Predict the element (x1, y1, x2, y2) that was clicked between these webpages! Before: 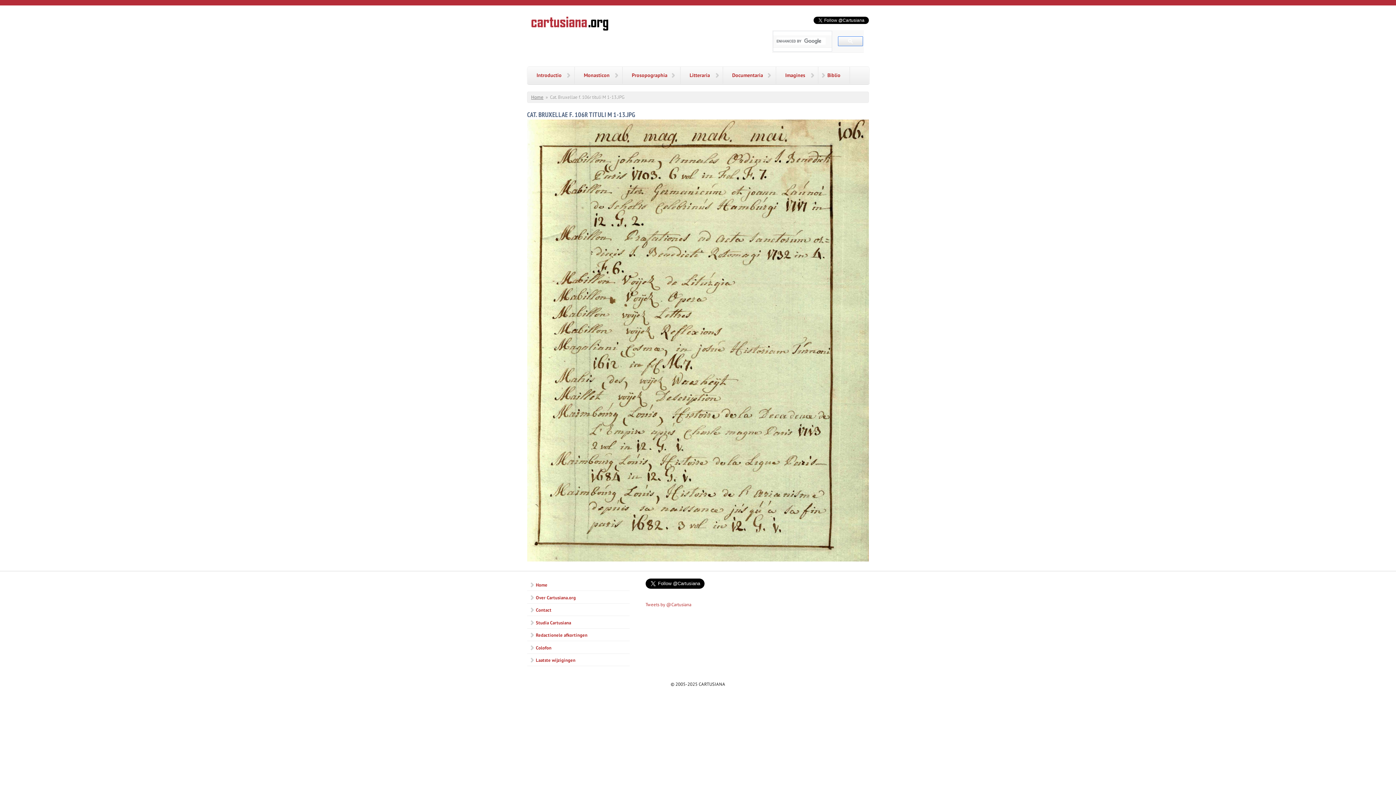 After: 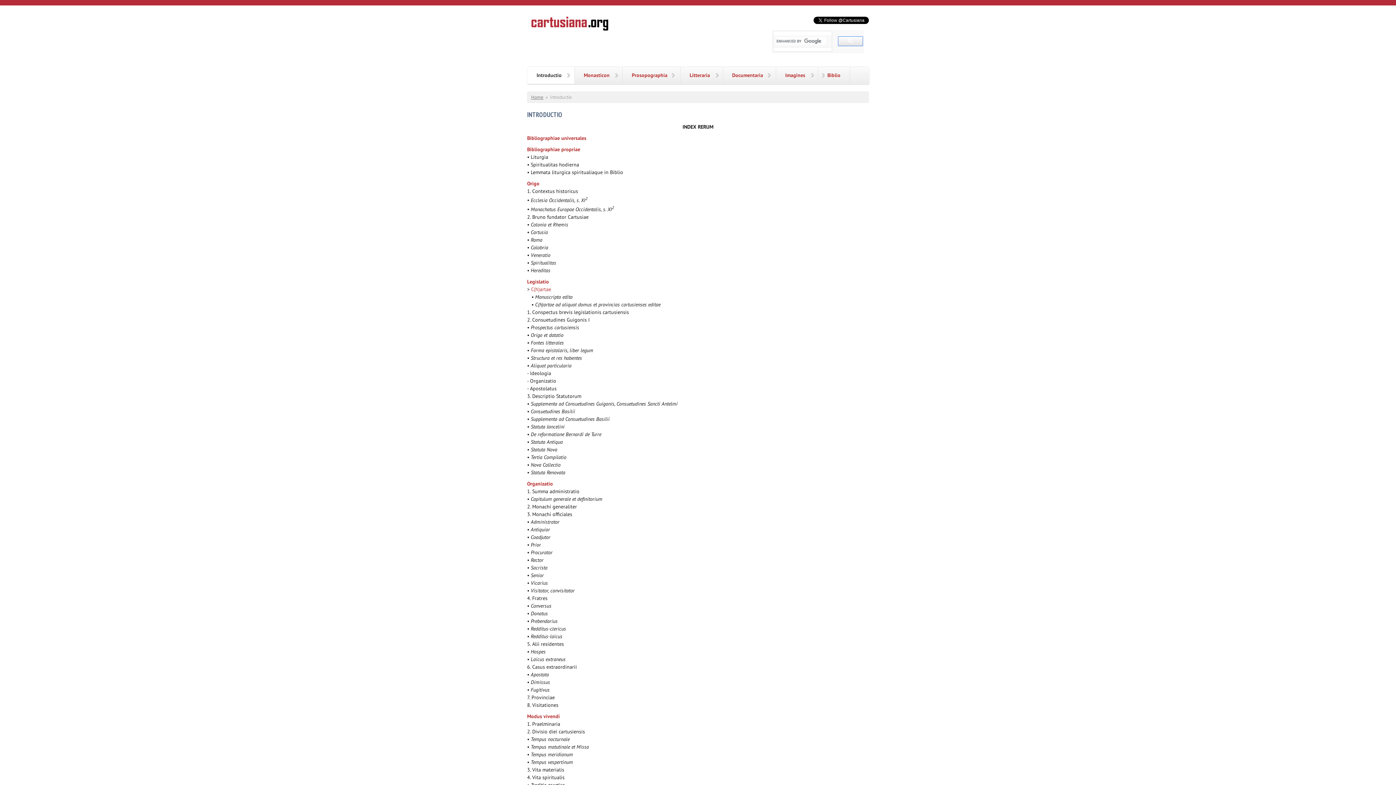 Action: bbox: (527, 66, 574, 84) label: Introductio